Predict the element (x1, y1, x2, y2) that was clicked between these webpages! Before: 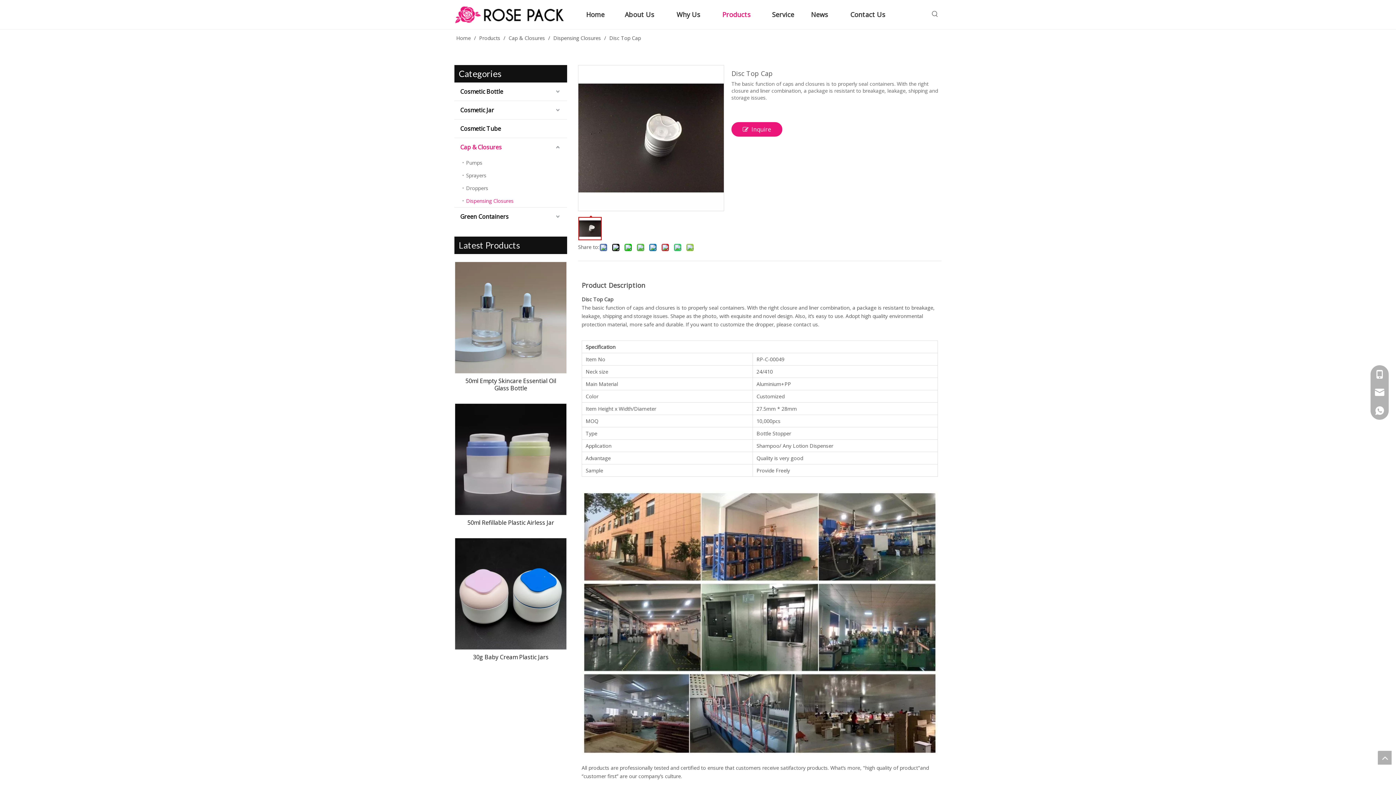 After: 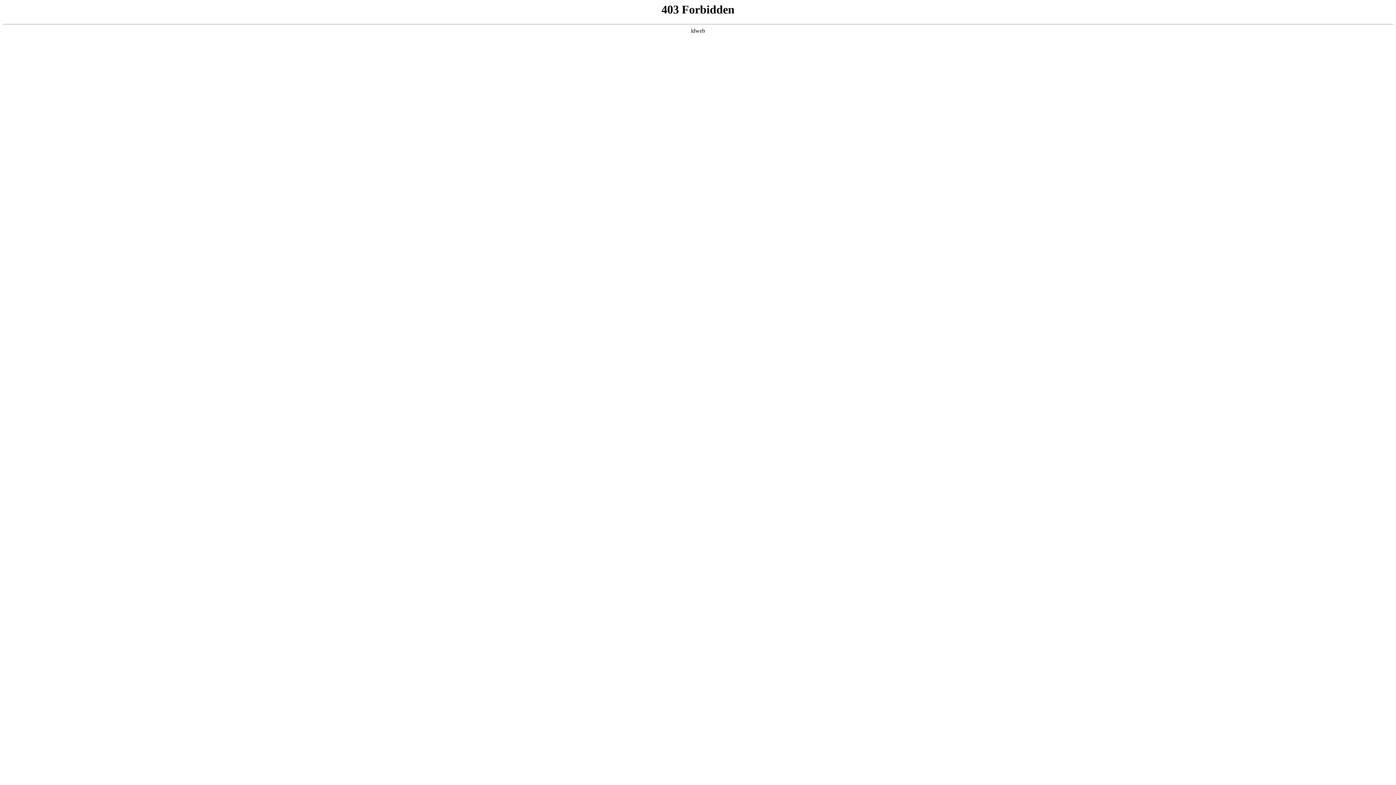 Action: bbox: (462, 194, 567, 207) label: Dispensing Closures